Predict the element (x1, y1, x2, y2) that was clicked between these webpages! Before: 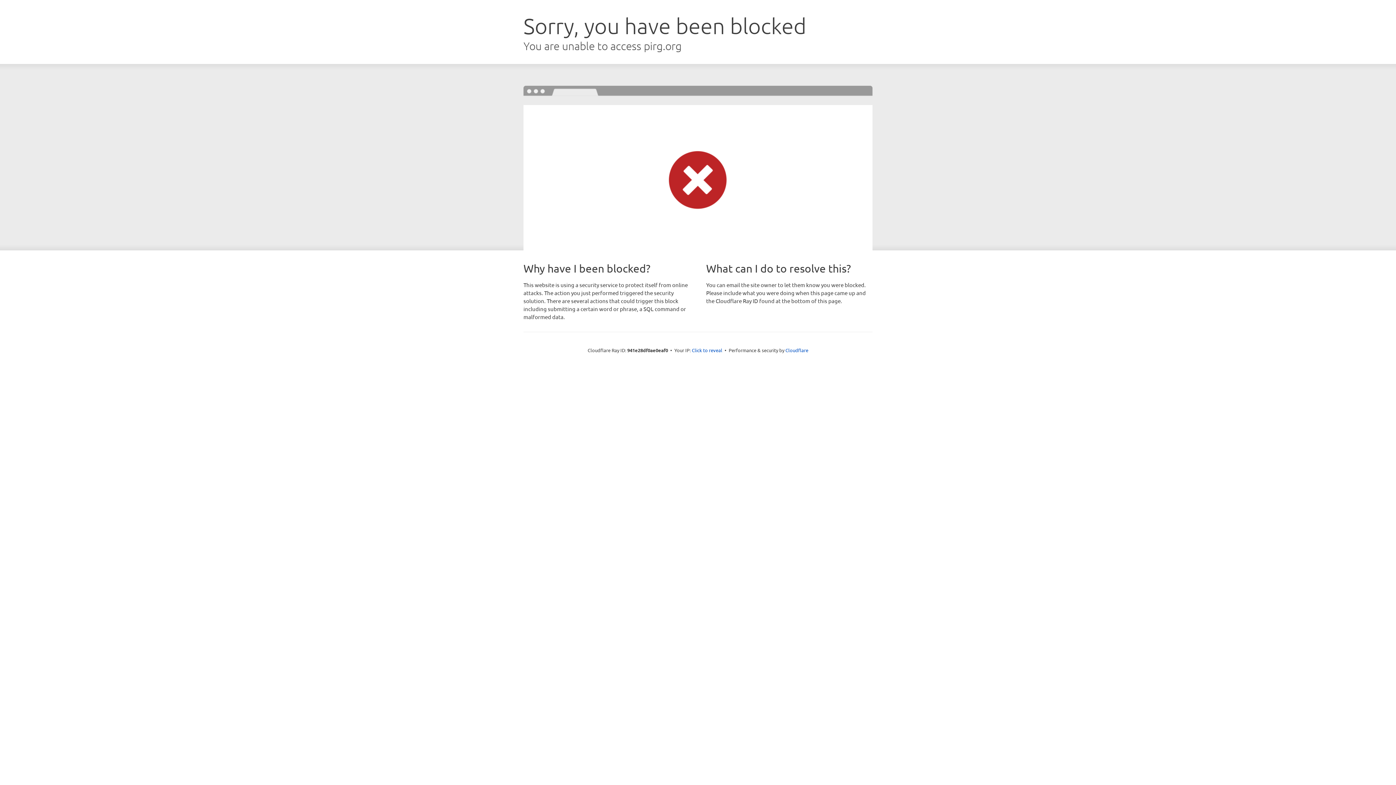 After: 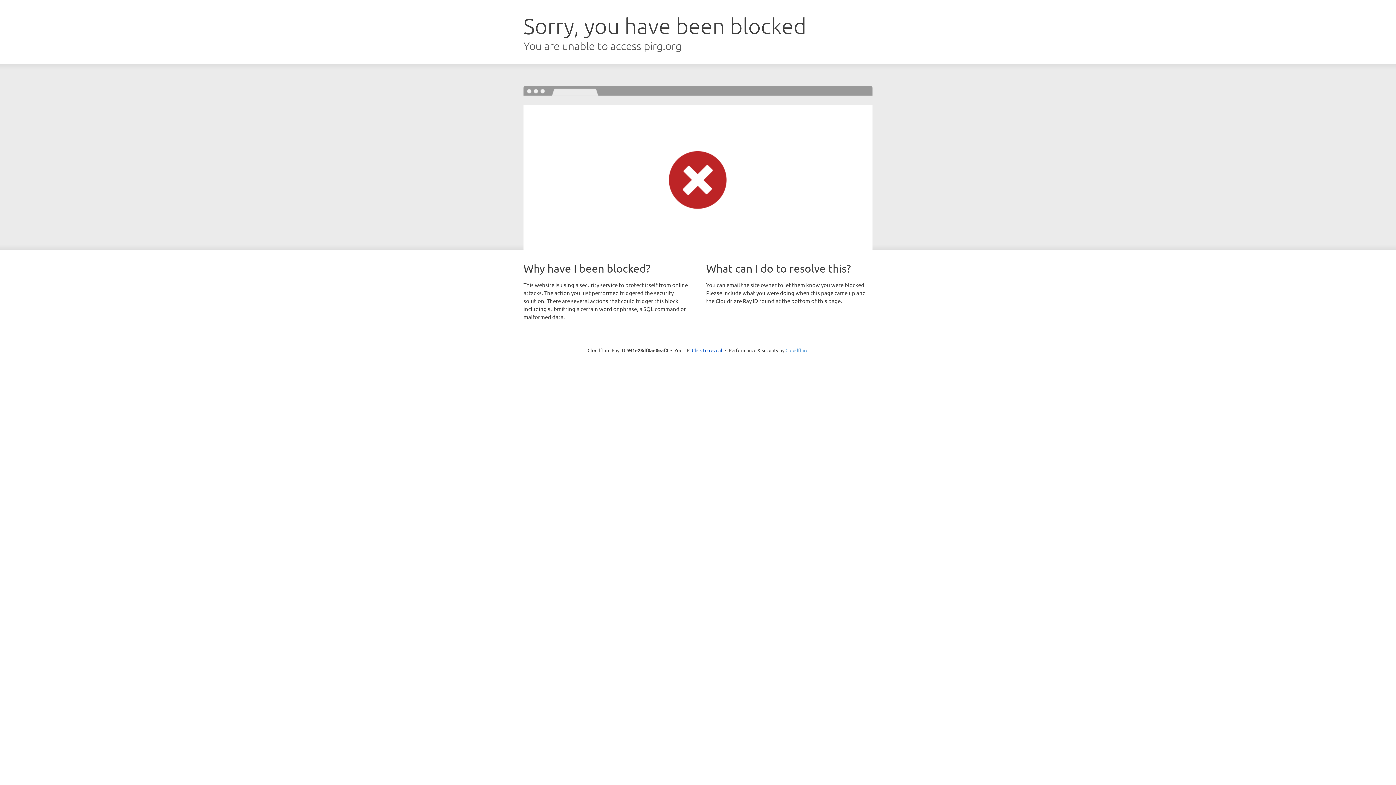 Action: label: Cloudflare bbox: (785, 347, 808, 353)